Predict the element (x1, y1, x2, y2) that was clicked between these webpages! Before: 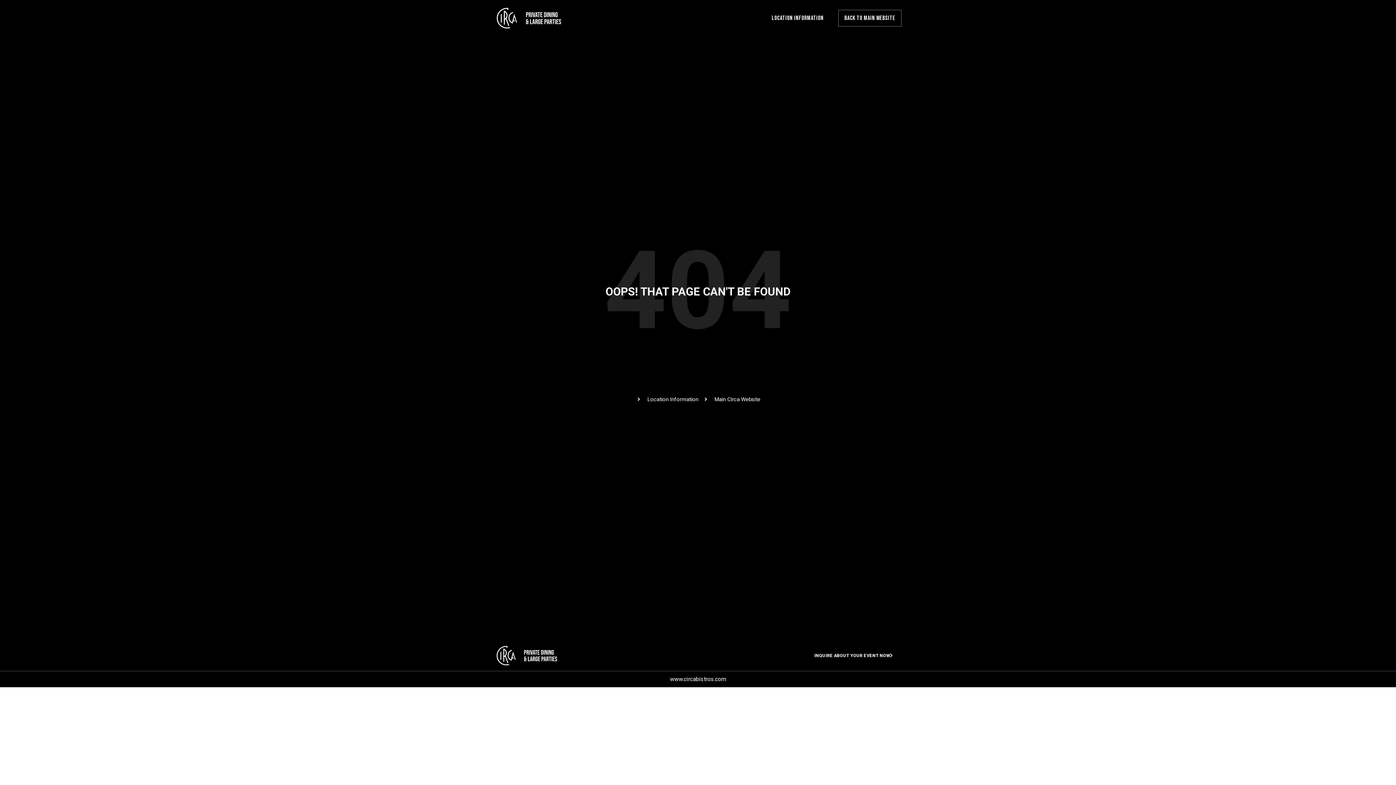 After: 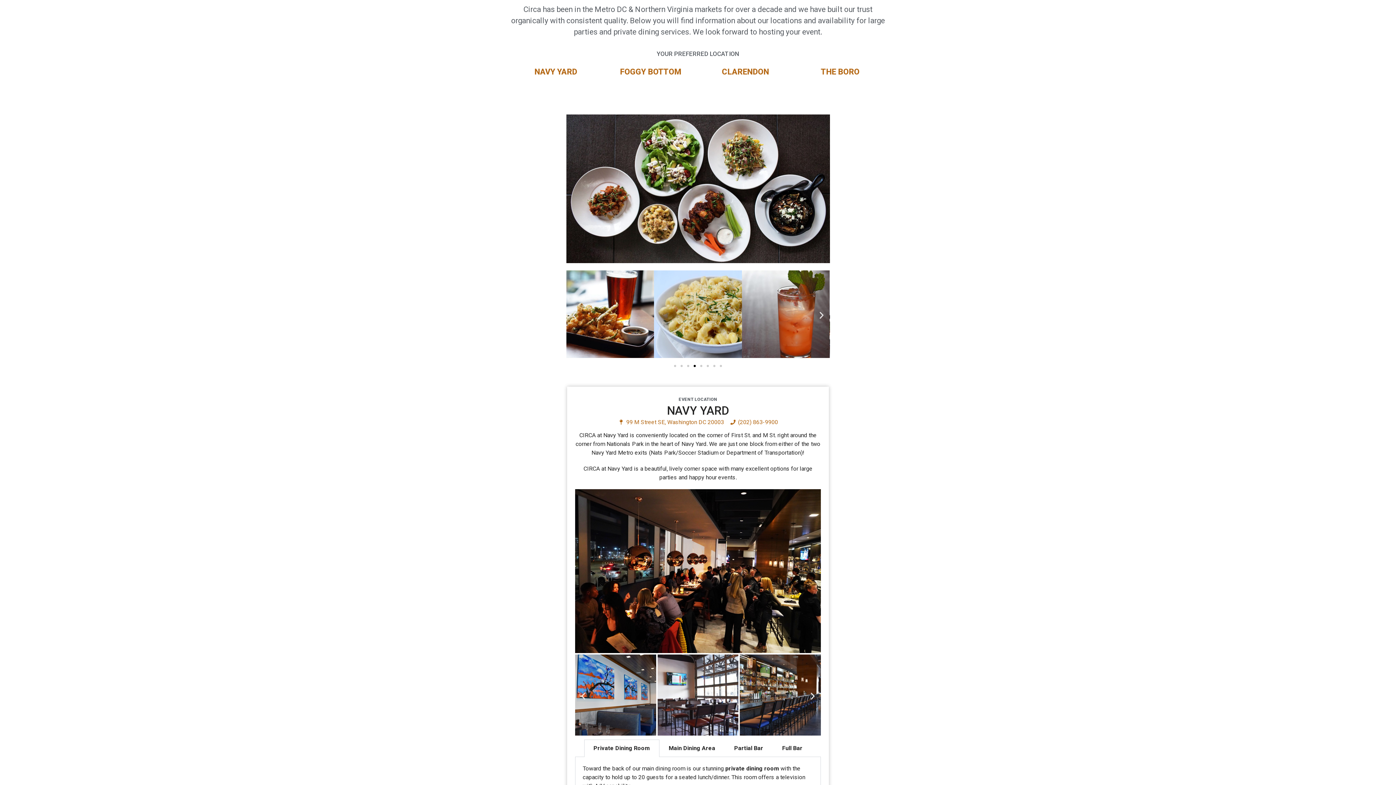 Action: bbox: (766, 9, 829, 26) label: LOCATION INFORMATION